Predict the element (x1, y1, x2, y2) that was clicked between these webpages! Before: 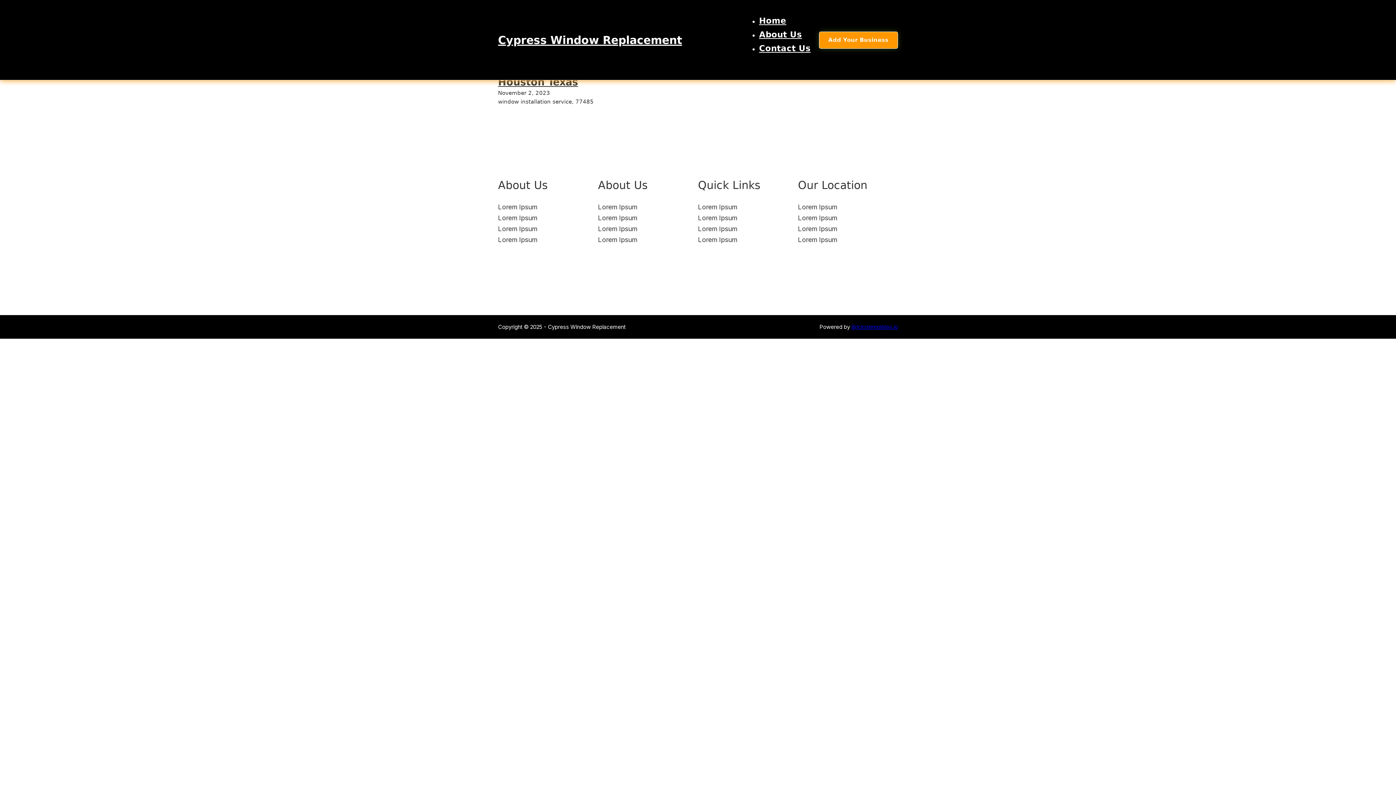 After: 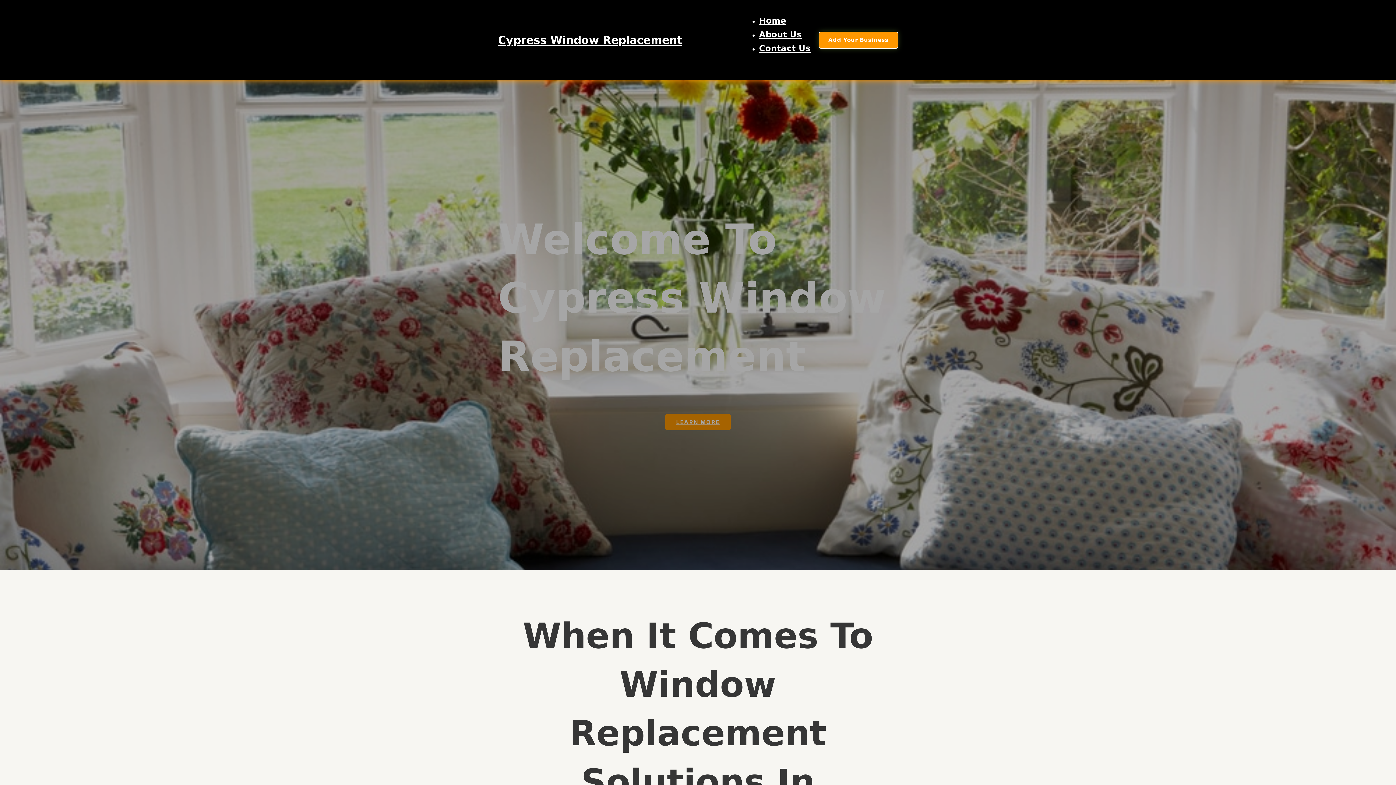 Action: bbox: (759, 16, 786, 25) label: Home